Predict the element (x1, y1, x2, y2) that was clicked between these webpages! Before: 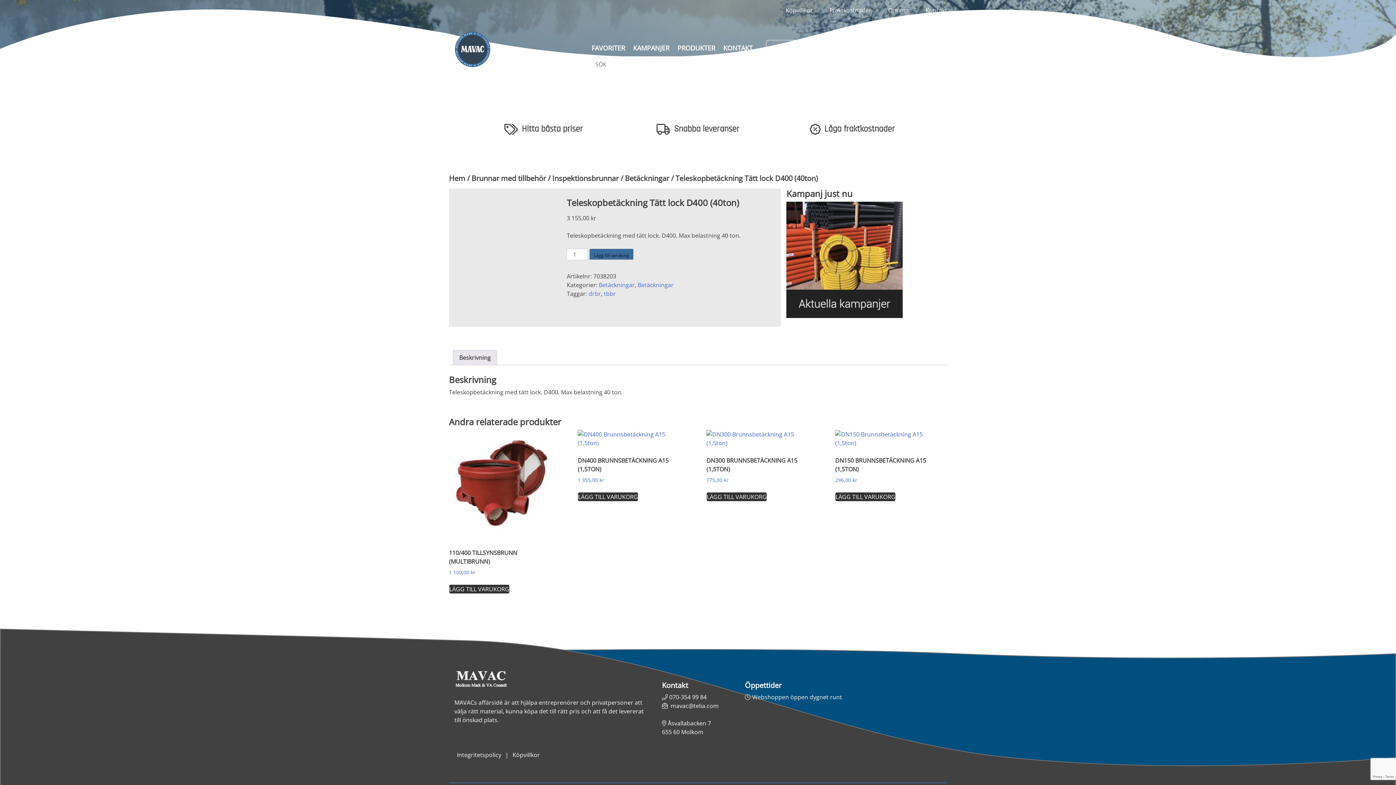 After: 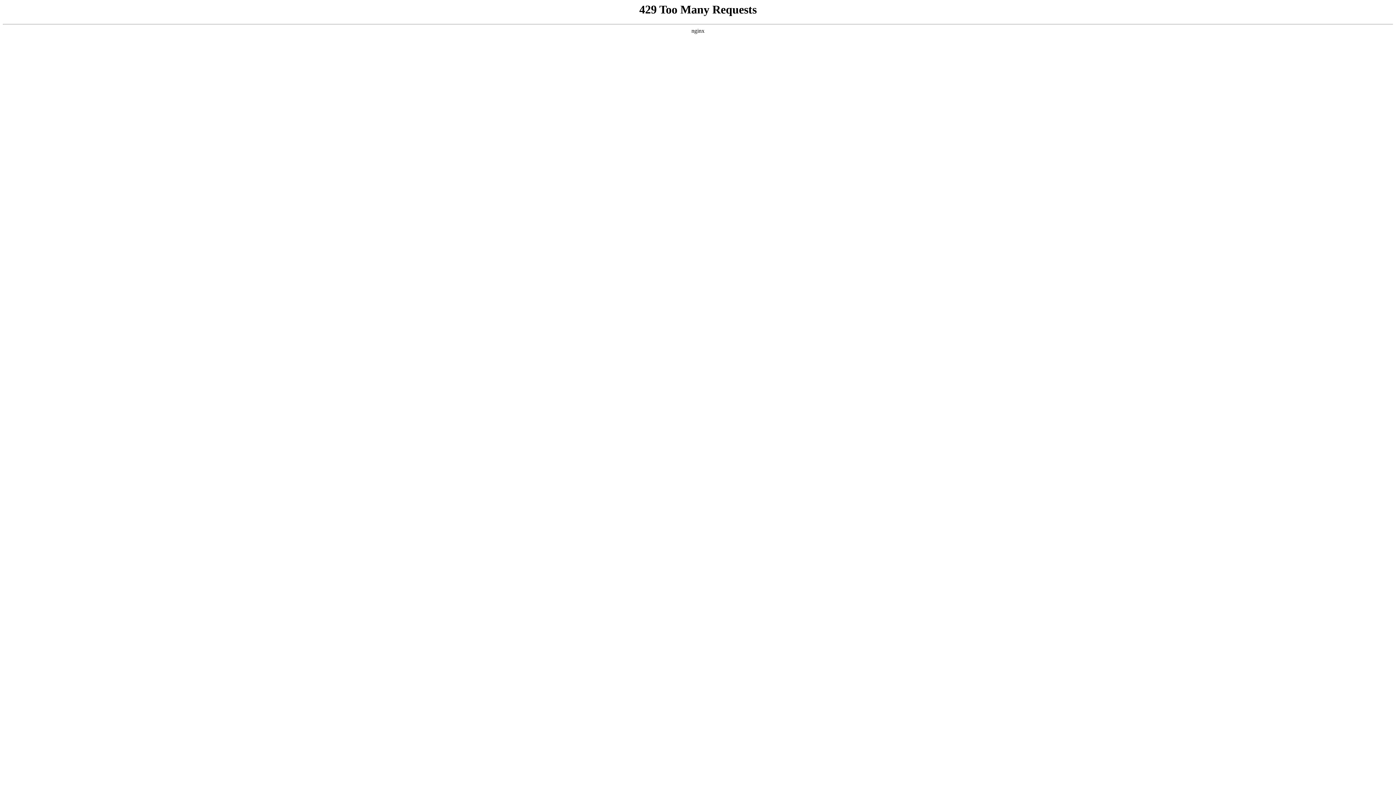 Action: label: Brunnar med tillbehör bbox: (471, 173, 546, 183)